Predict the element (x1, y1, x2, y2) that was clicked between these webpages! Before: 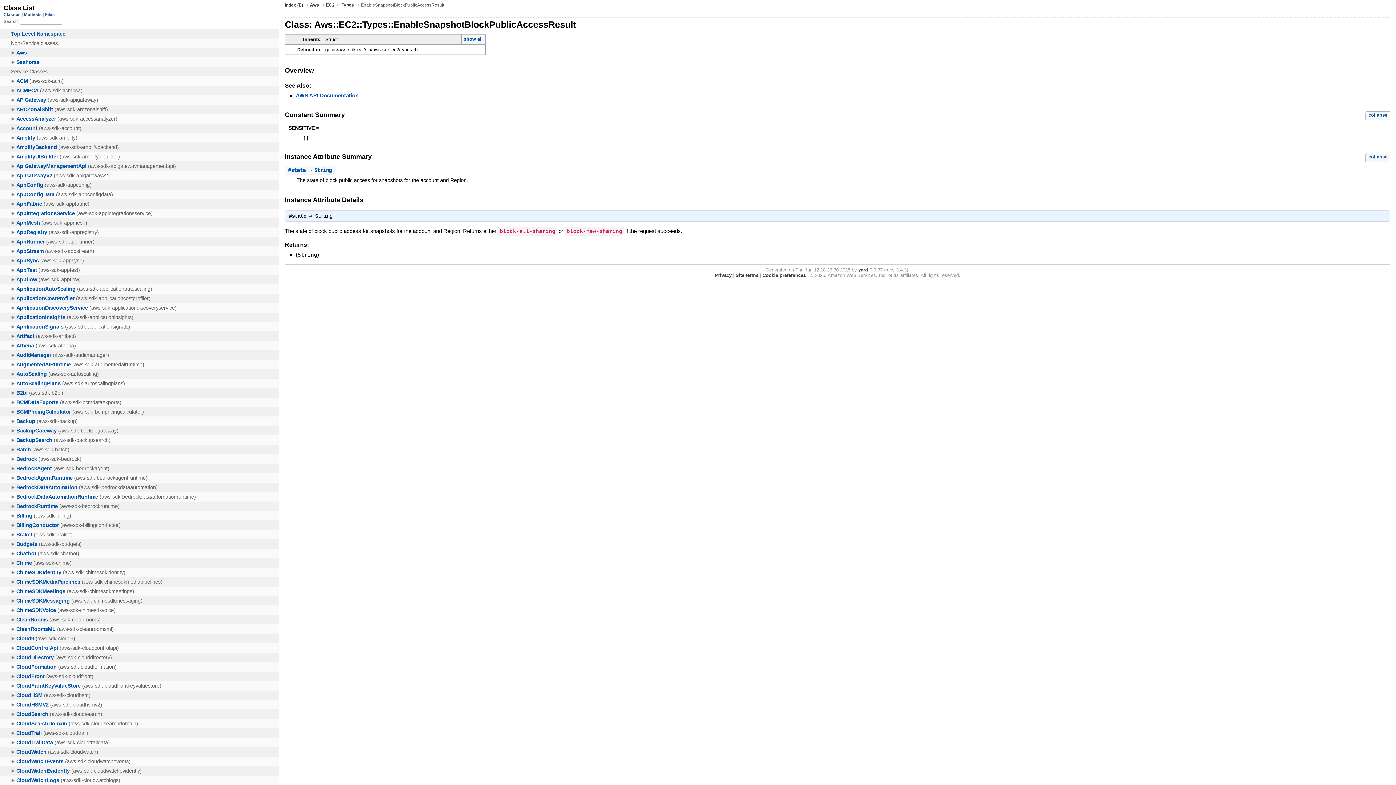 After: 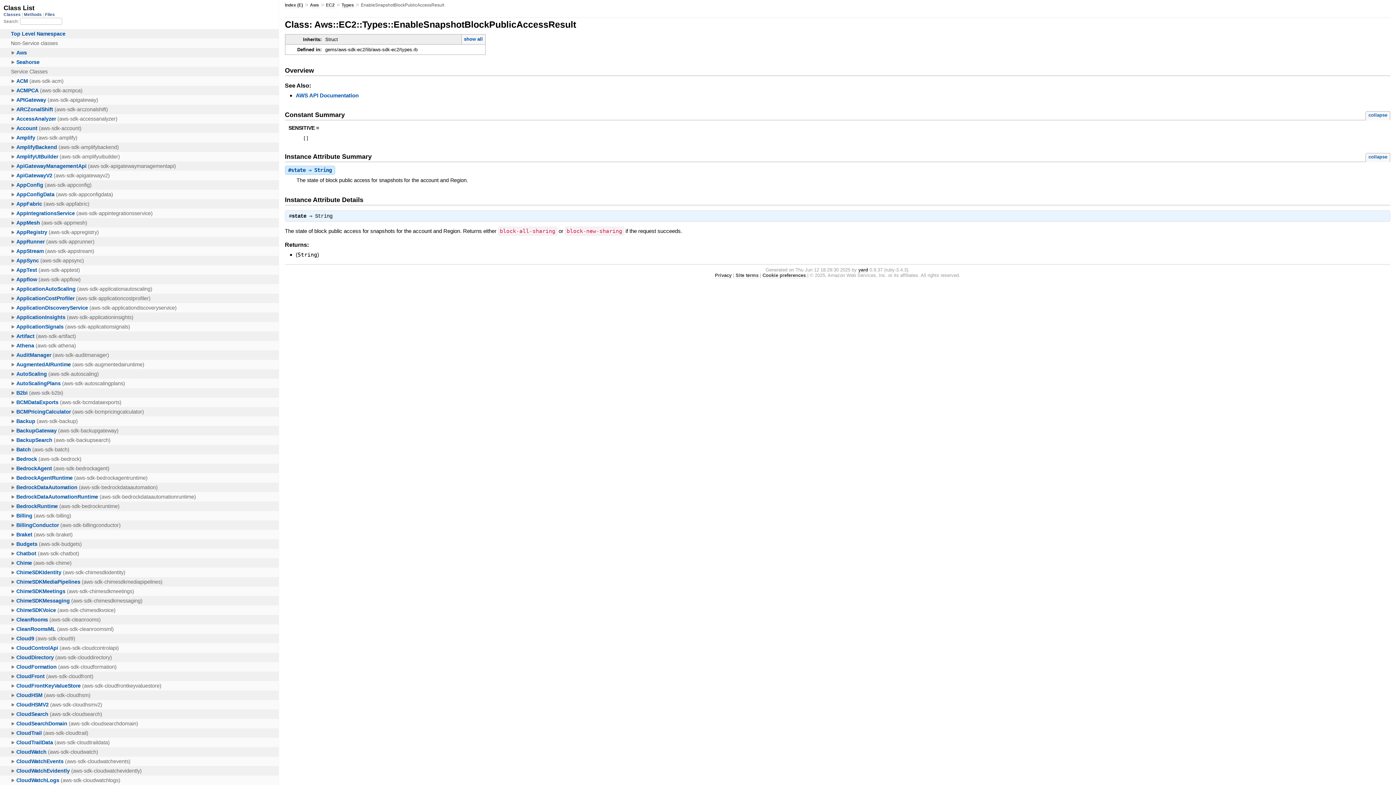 Action: label: #state ⇒ String bbox: (288, 167, 331, 173)